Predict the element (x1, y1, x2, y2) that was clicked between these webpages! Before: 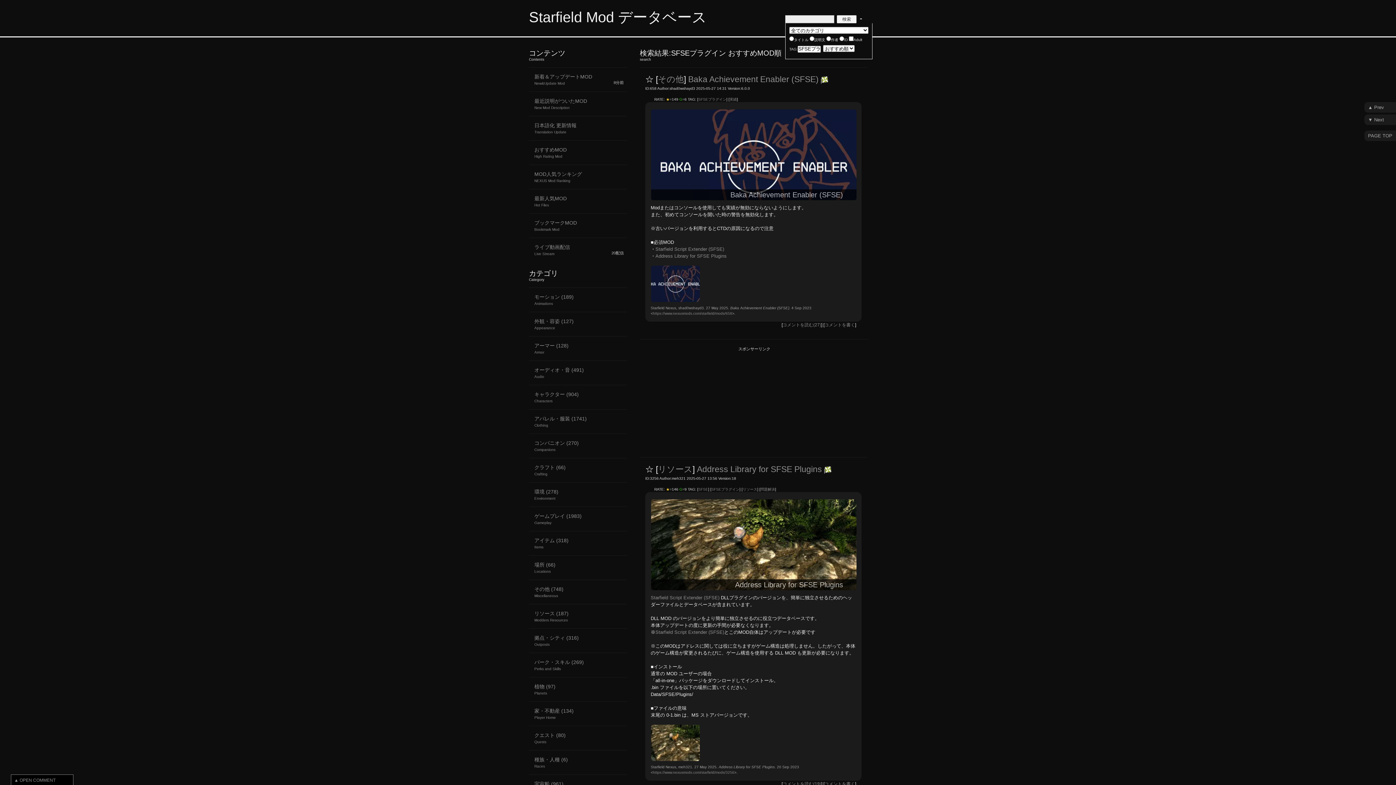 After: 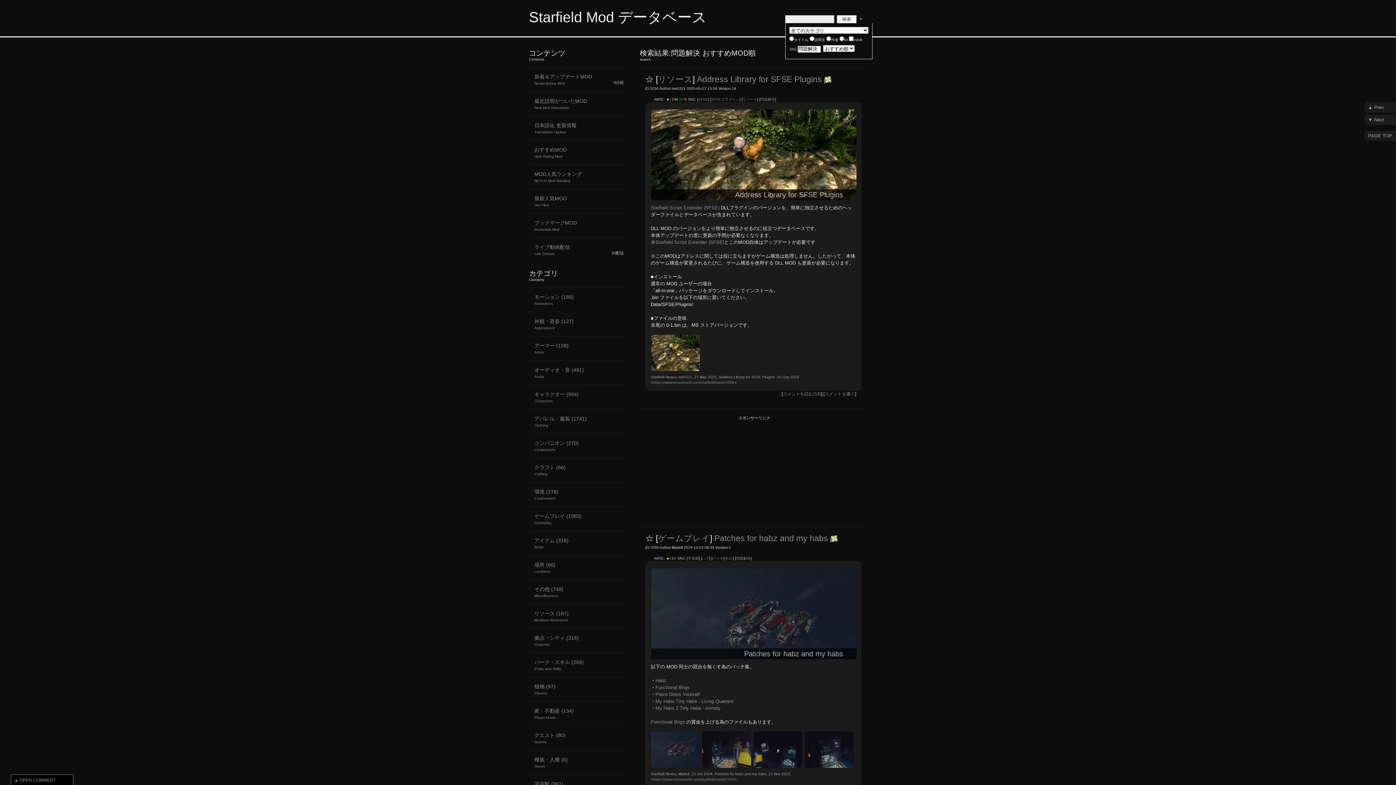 Action: bbox: (760, 487, 775, 491) label: 問題解決